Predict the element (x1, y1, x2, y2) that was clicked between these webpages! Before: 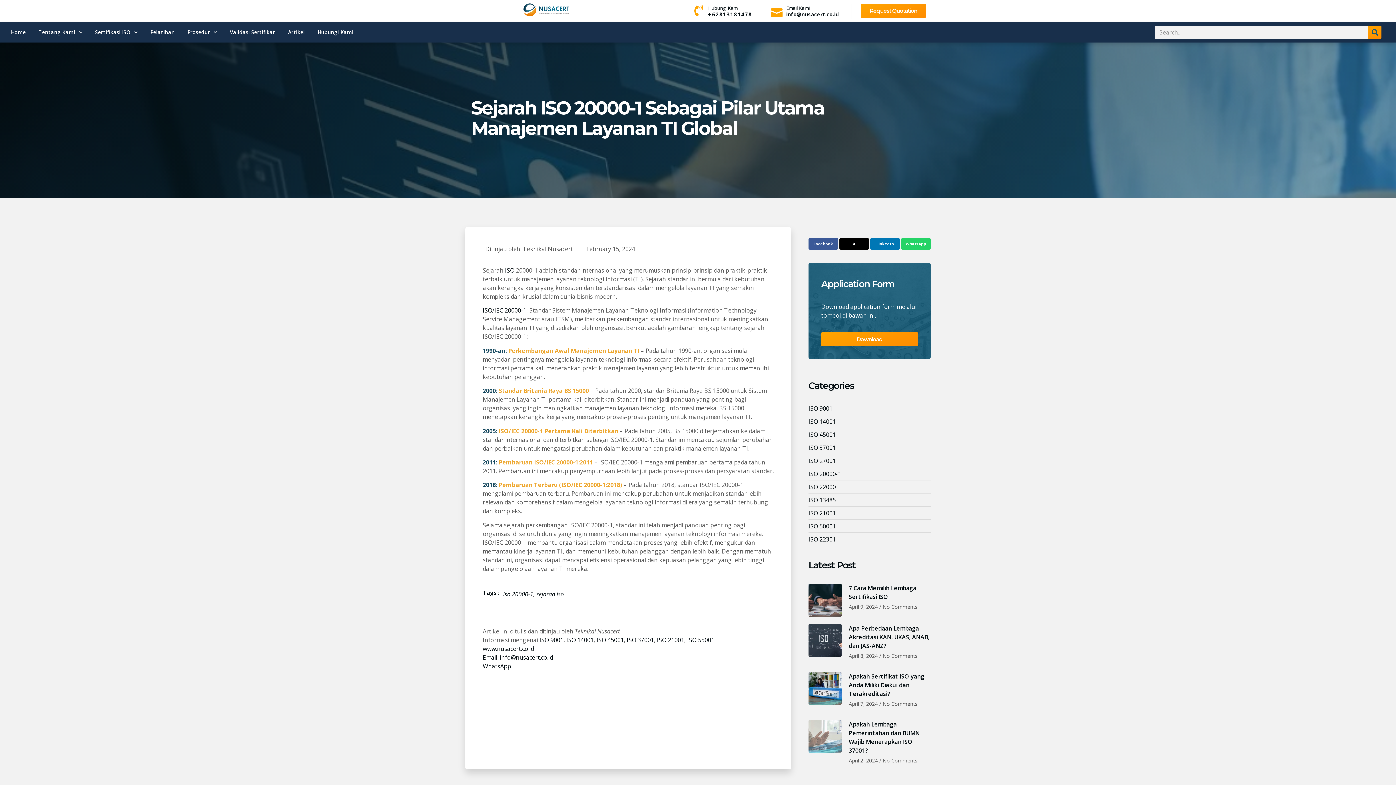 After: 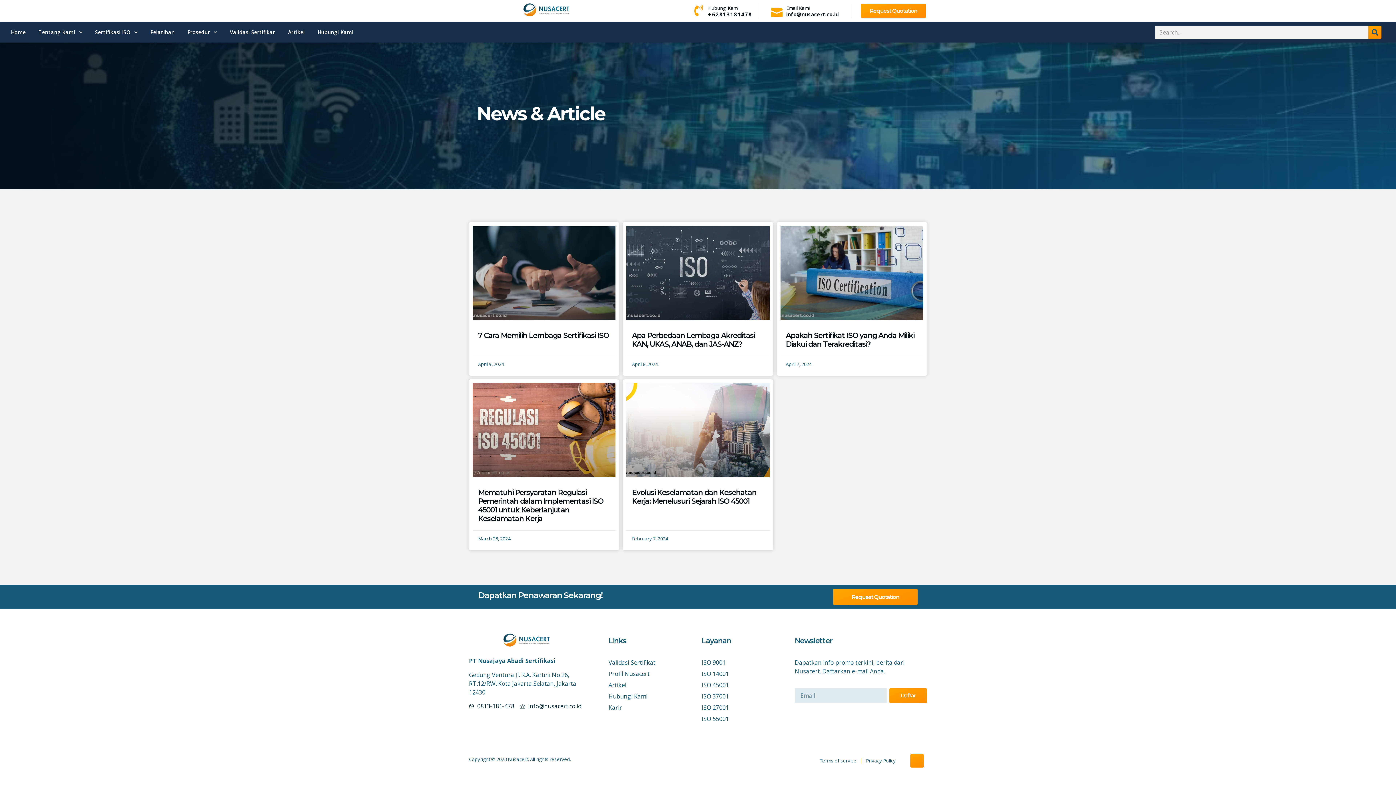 Action: bbox: (808, 430, 836, 439) label: ISO 45001